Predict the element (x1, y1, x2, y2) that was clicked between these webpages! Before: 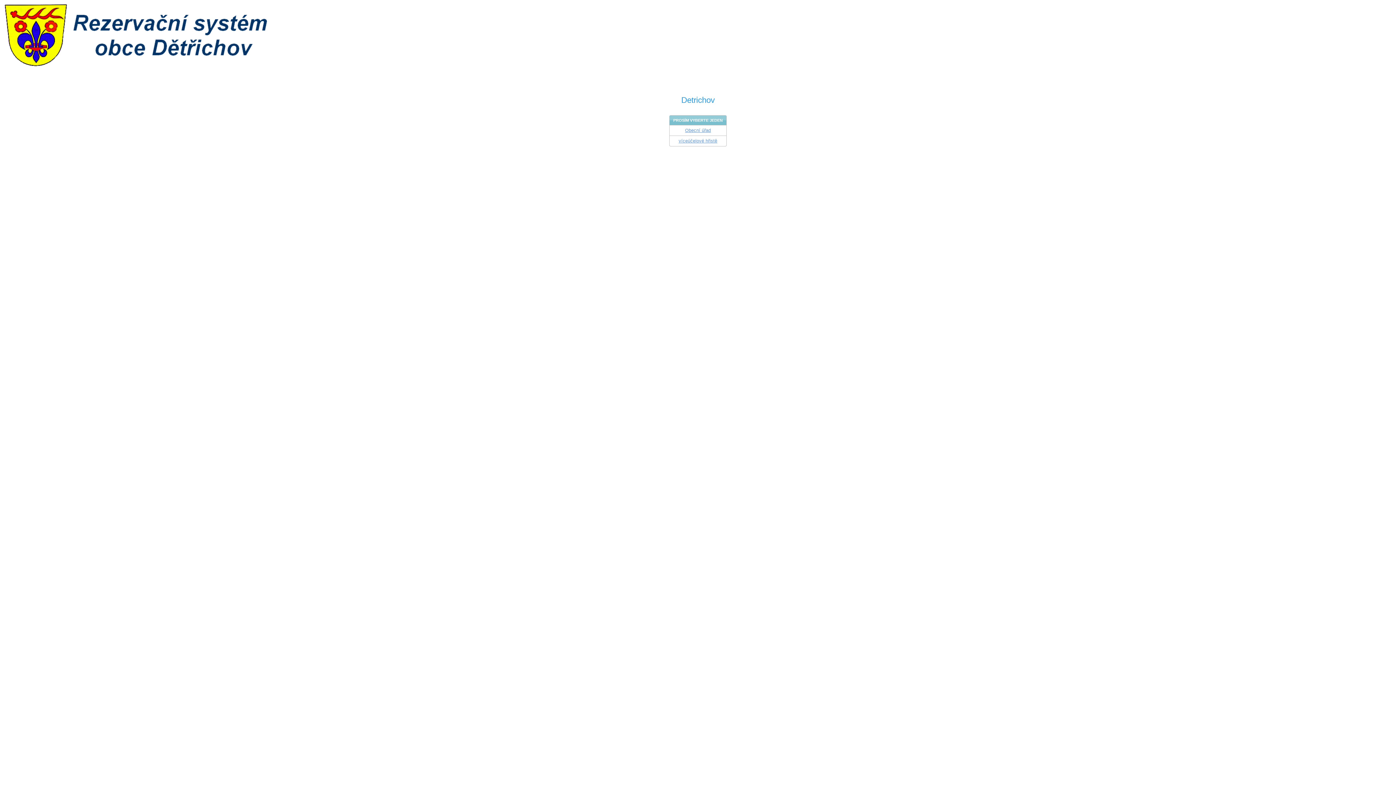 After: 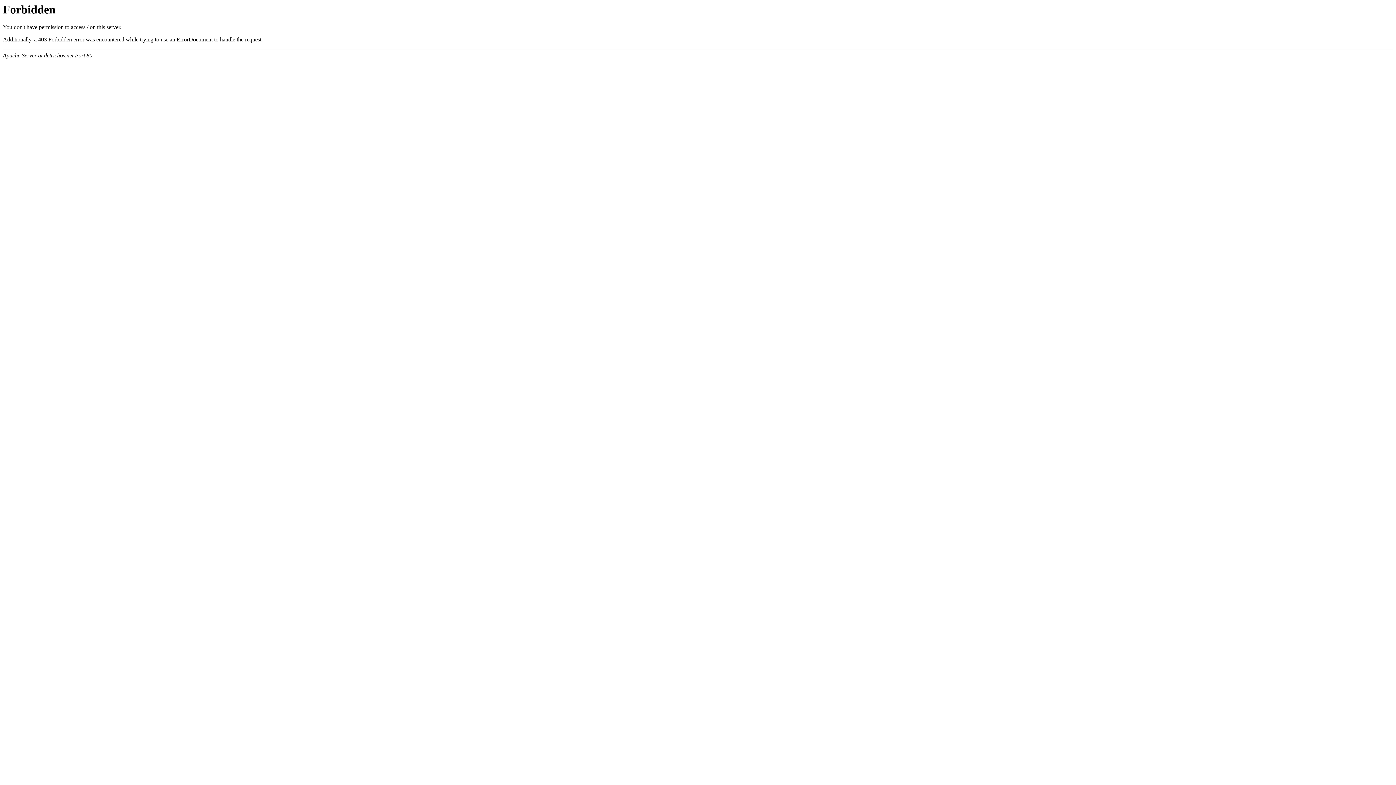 Action: bbox: (2, 63, 272, 69)